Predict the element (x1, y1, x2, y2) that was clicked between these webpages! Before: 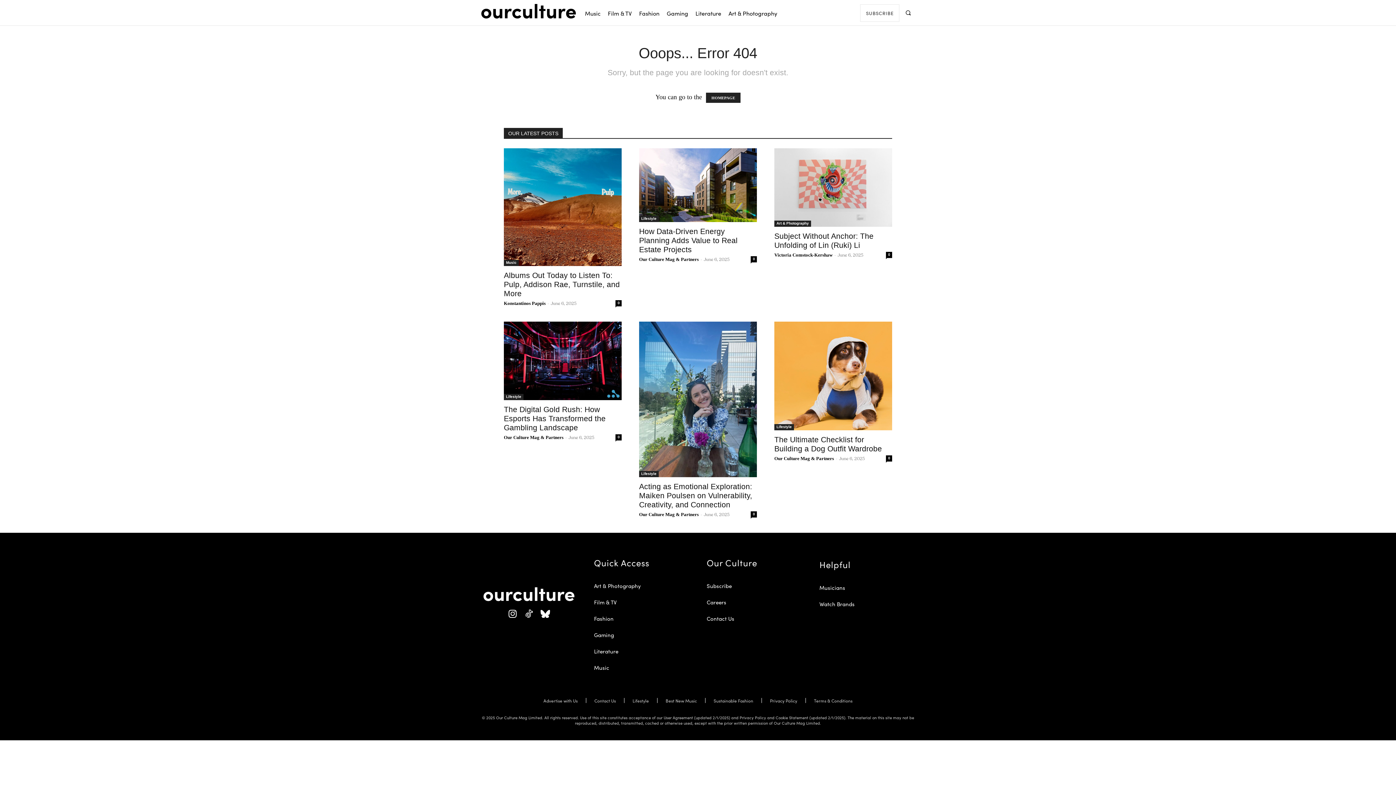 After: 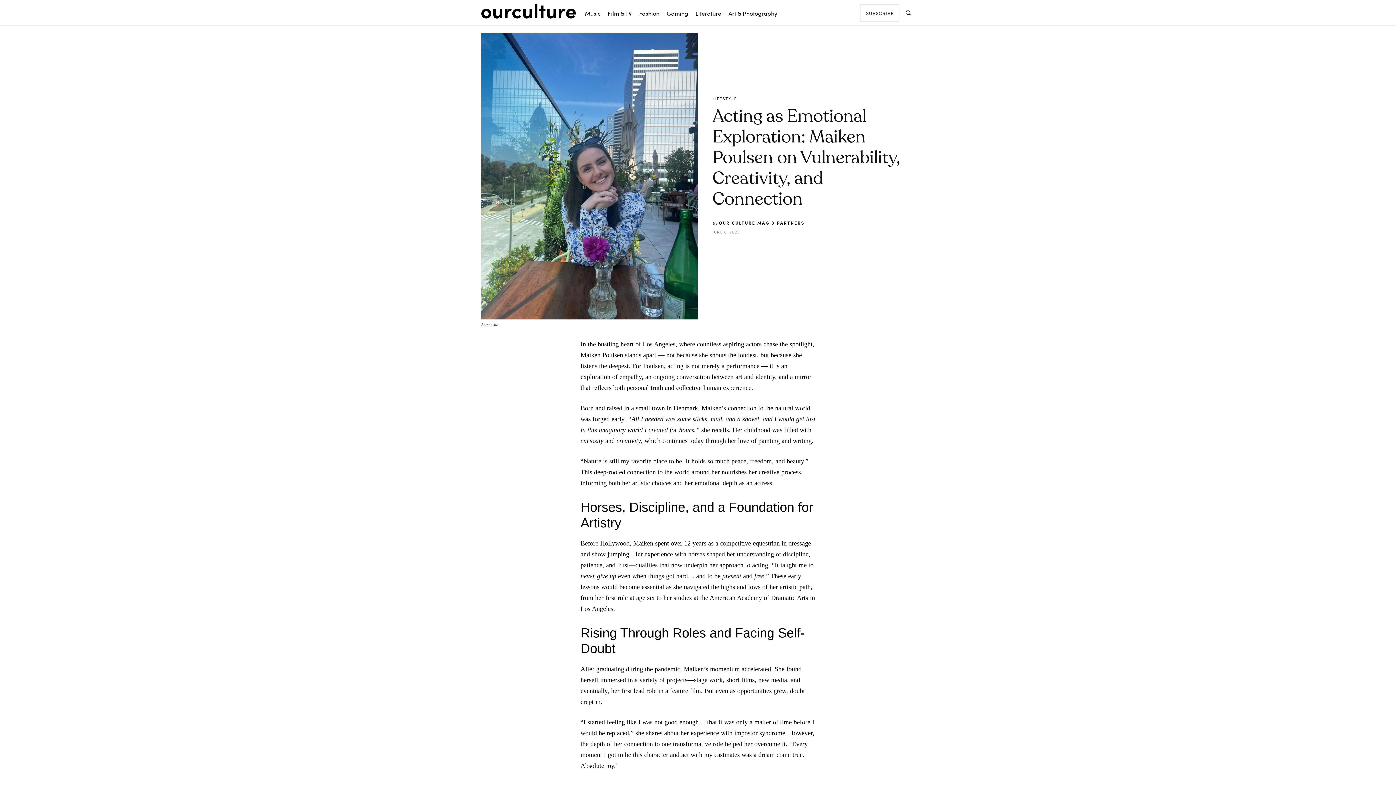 Action: label: Acting as Emotional Exploration: Maiken Poulsen on Vulnerability, Creativity, and Connection bbox: (639, 482, 752, 509)